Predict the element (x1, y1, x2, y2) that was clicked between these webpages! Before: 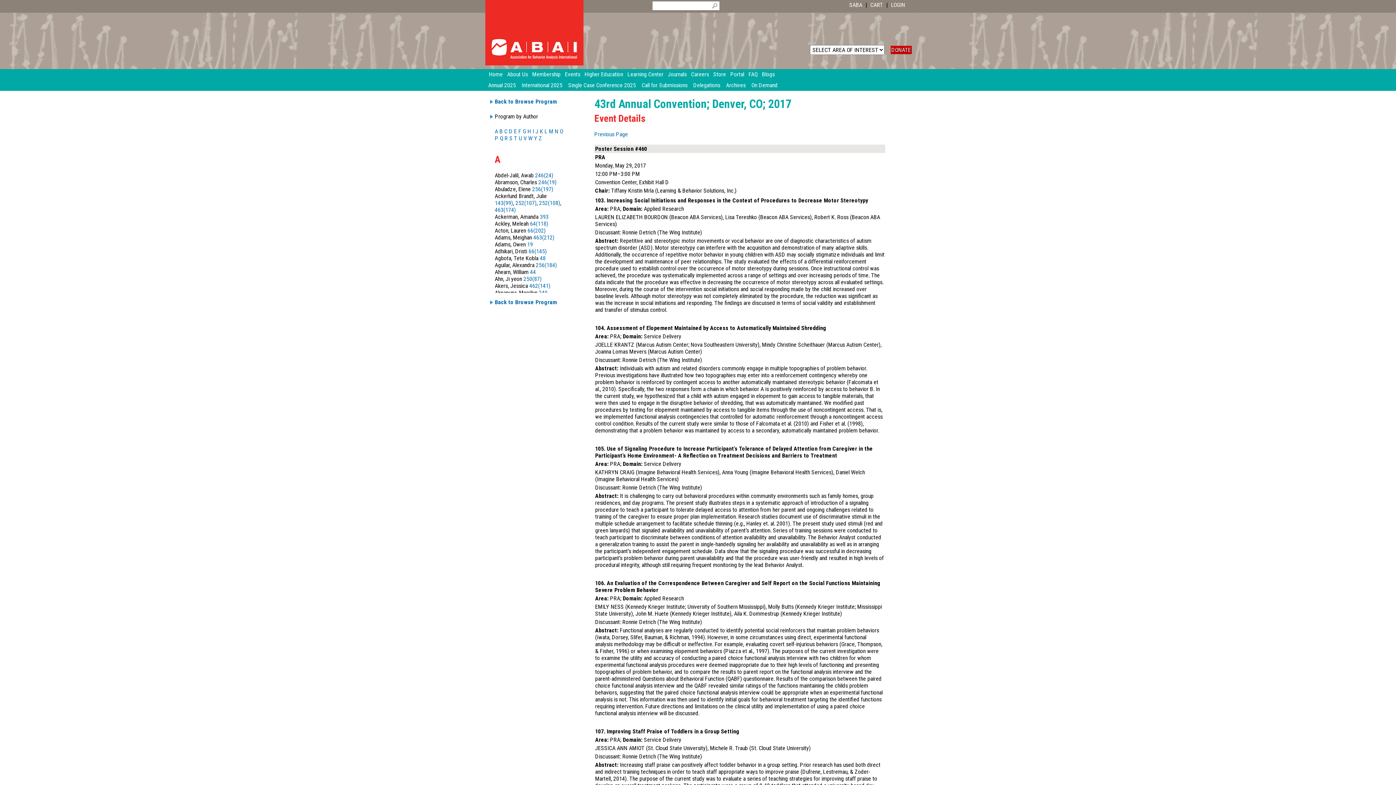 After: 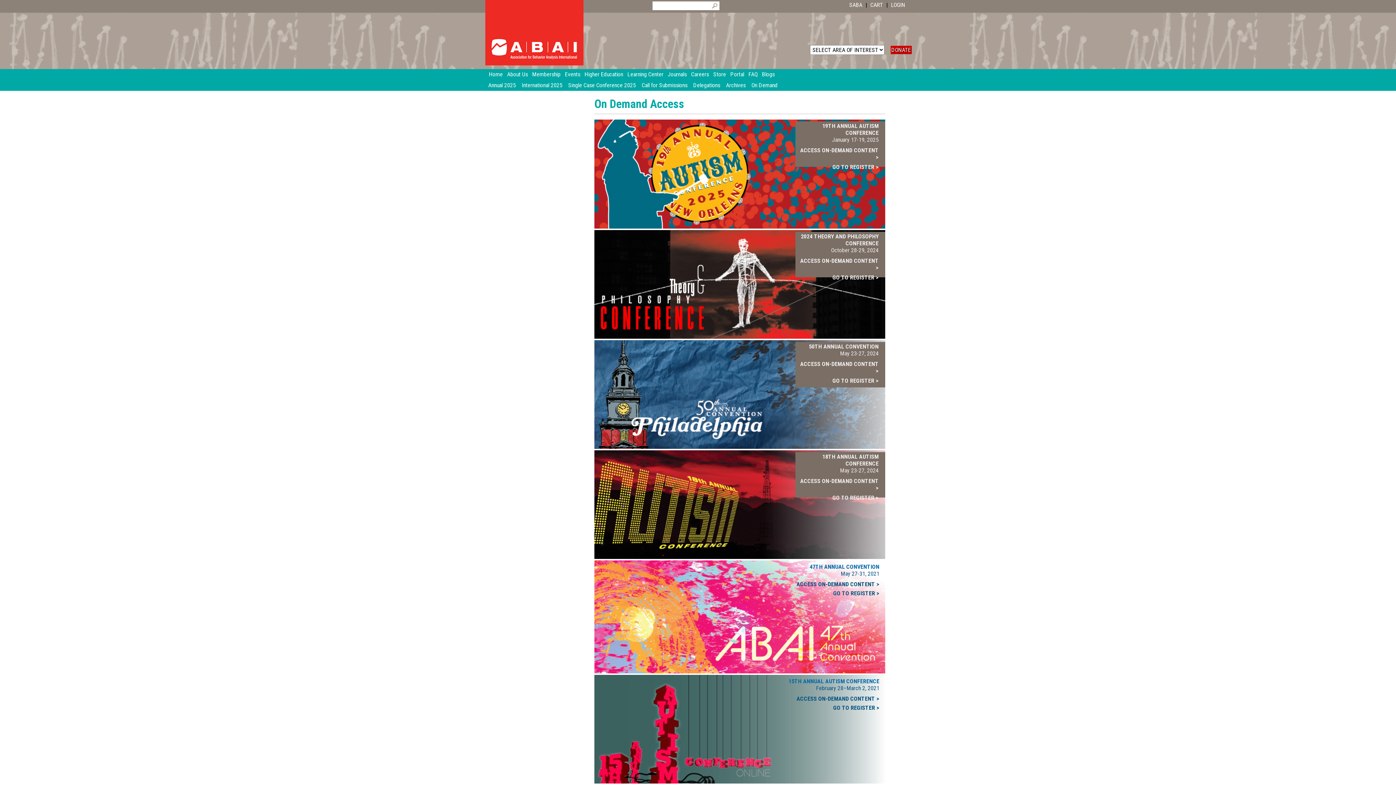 Action: label: On Demand bbox: (748, 80, 780, 90)